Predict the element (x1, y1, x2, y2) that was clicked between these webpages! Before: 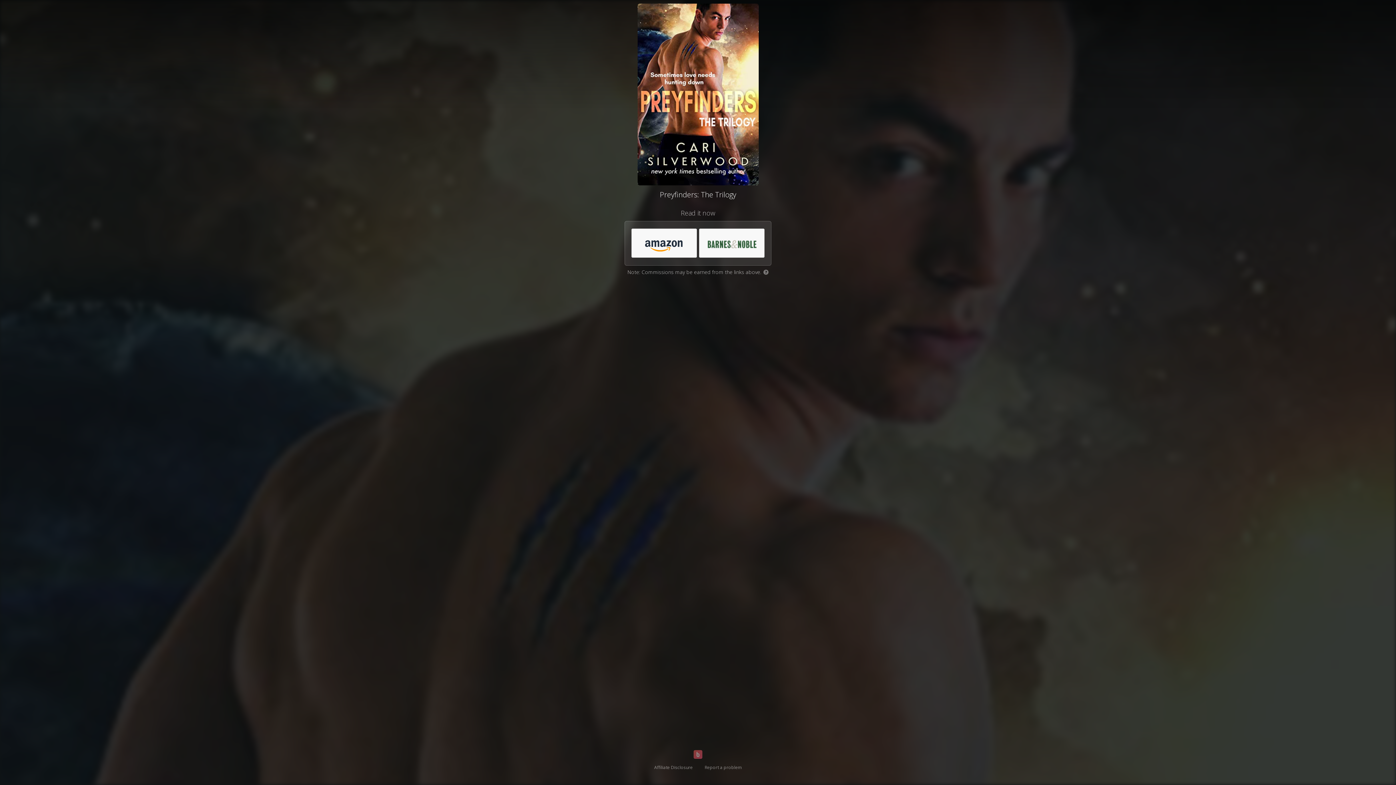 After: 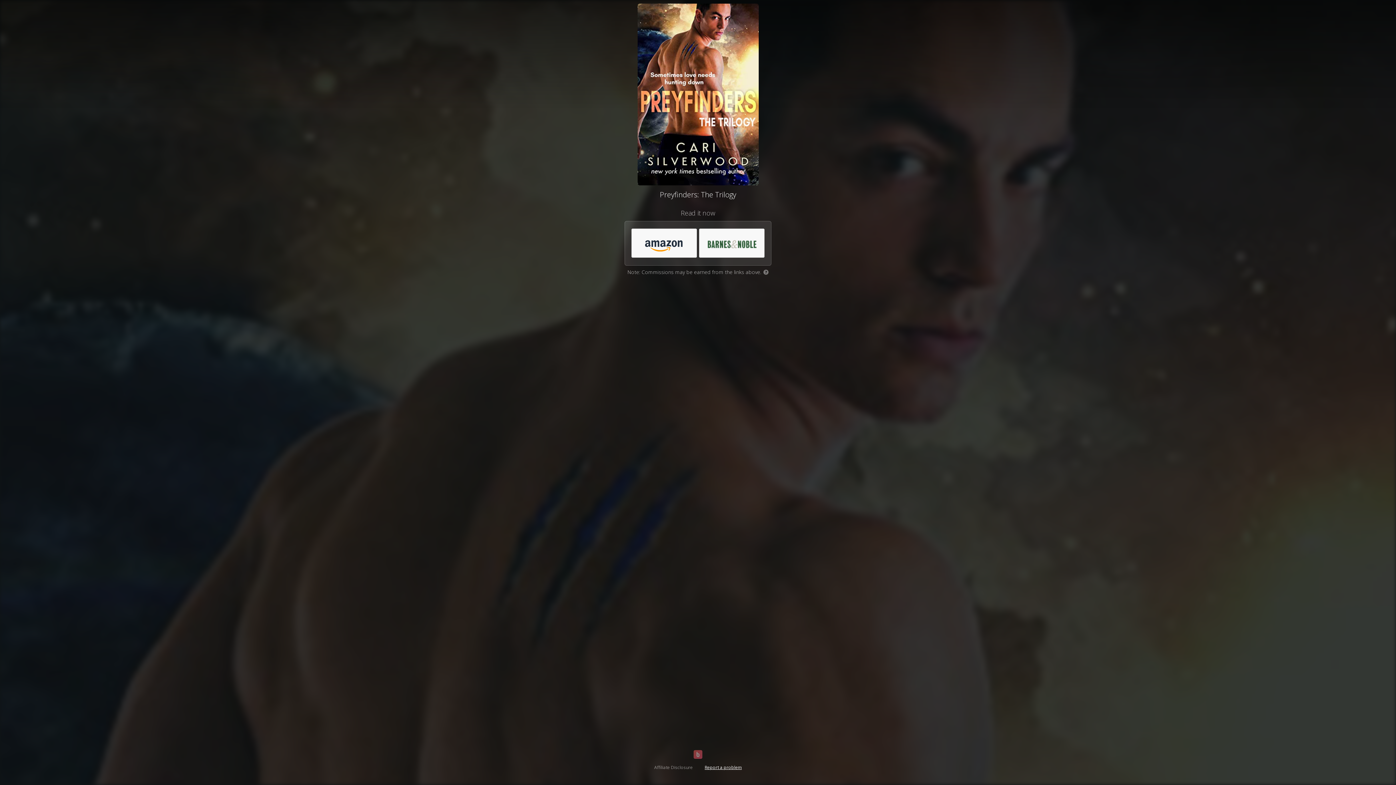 Action: bbox: (704, 764, 742, 770) label: Report a problem